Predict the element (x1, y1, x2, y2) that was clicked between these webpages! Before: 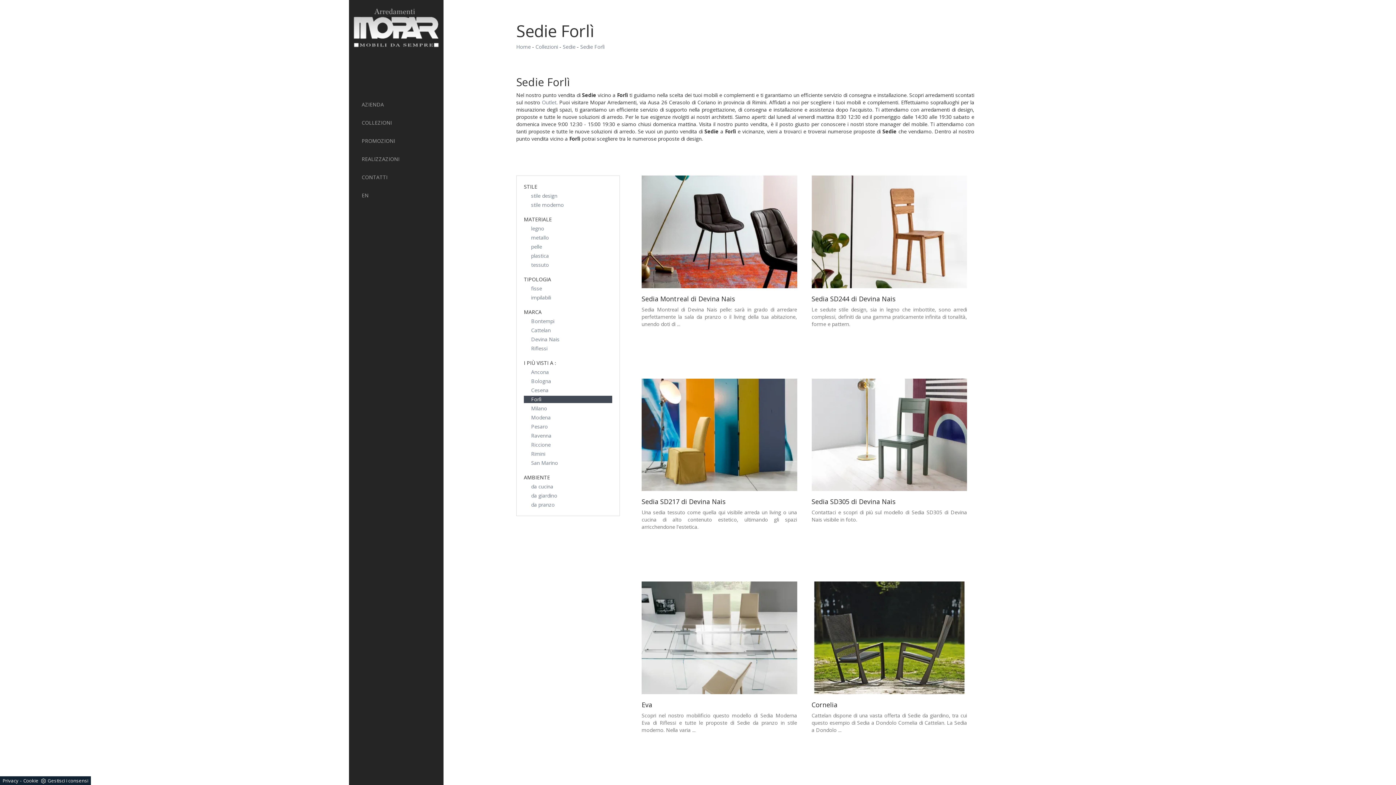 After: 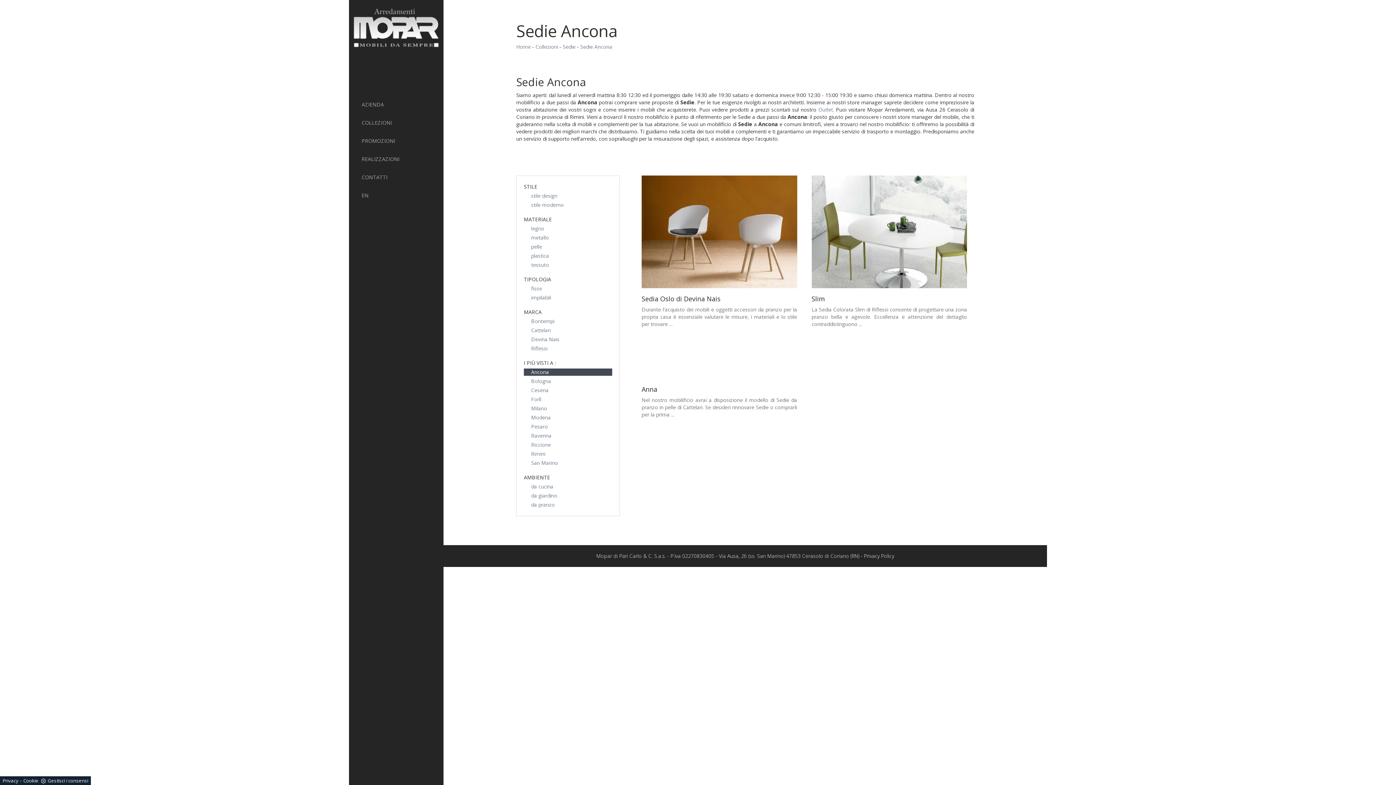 Action: bbox: (524, 368, 612, 376) label: Ancona